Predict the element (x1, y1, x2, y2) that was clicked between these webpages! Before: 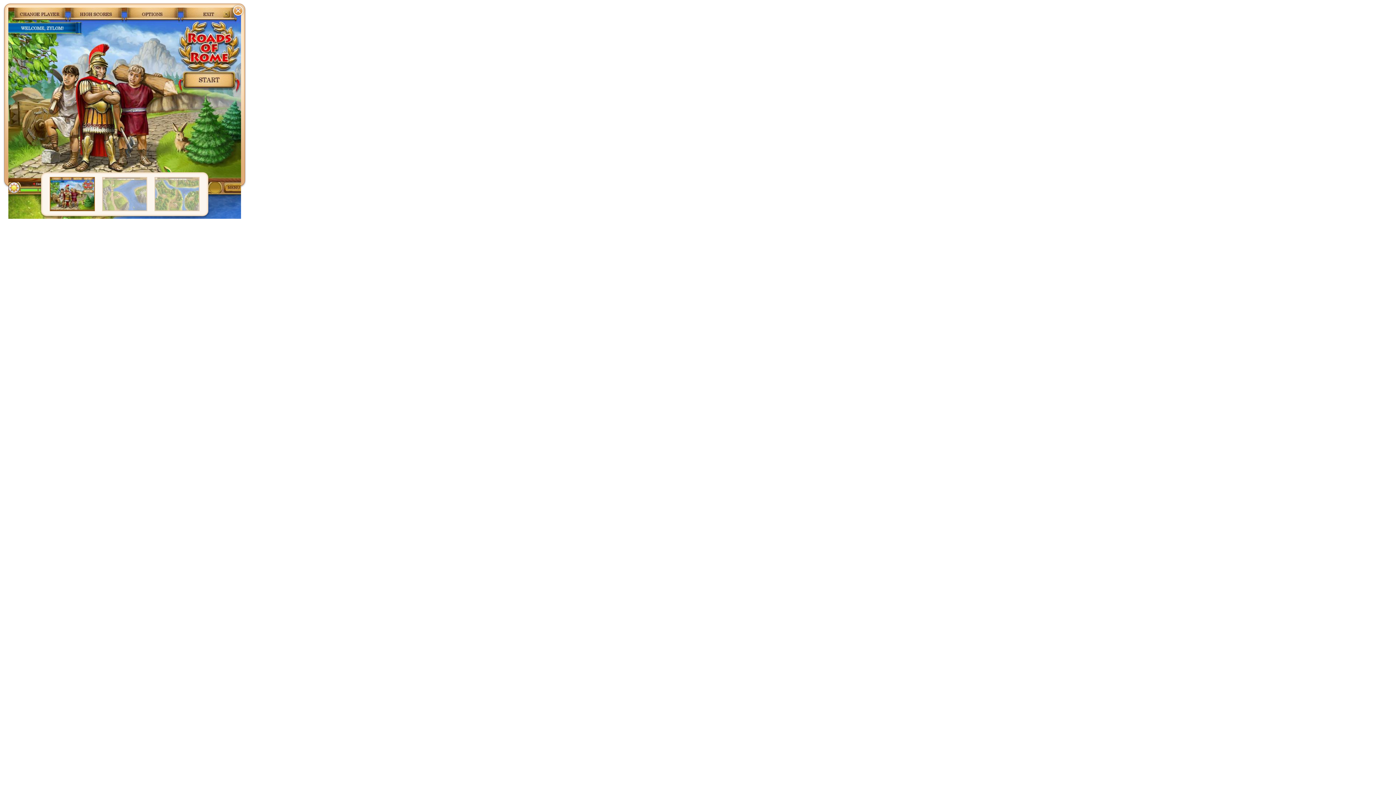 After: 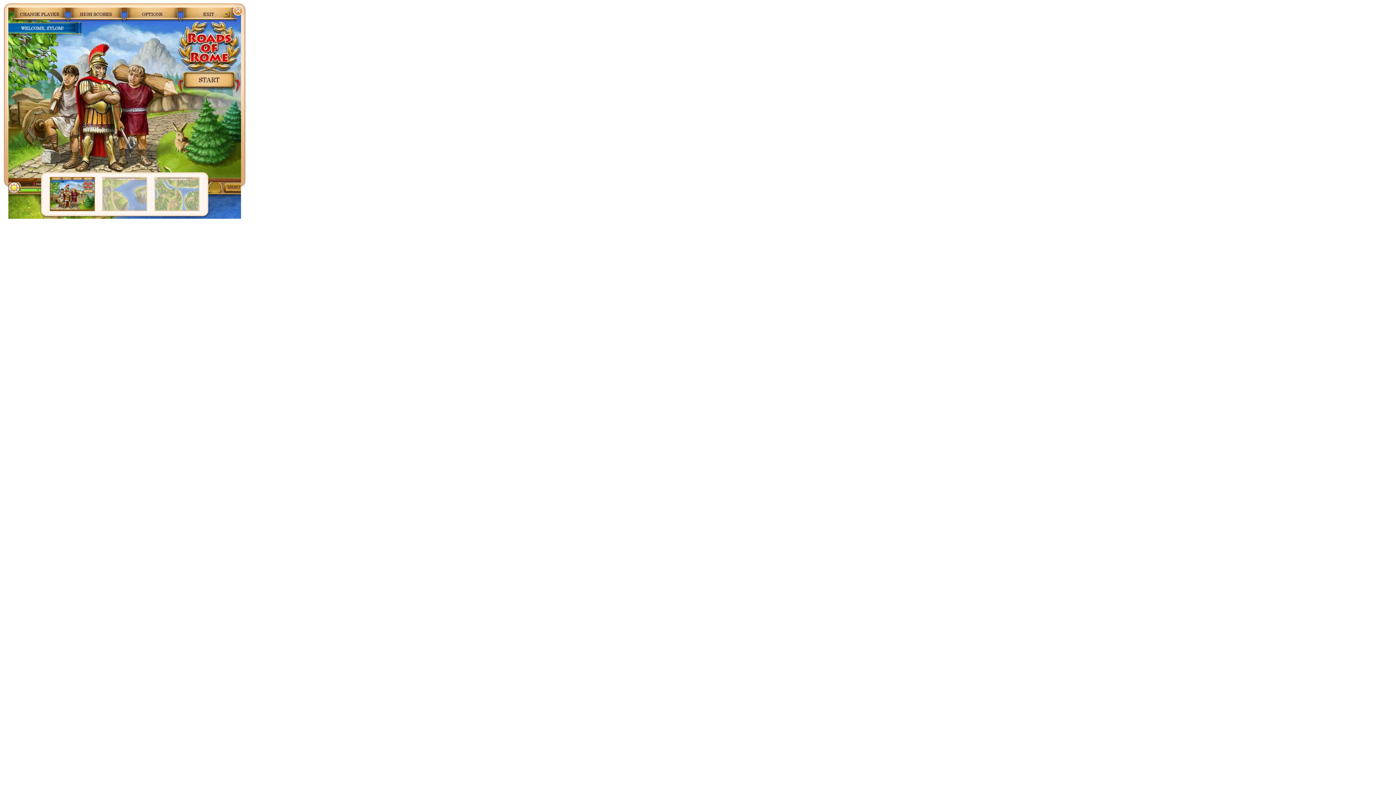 Action: bbox: (151, 210, 202, 216)